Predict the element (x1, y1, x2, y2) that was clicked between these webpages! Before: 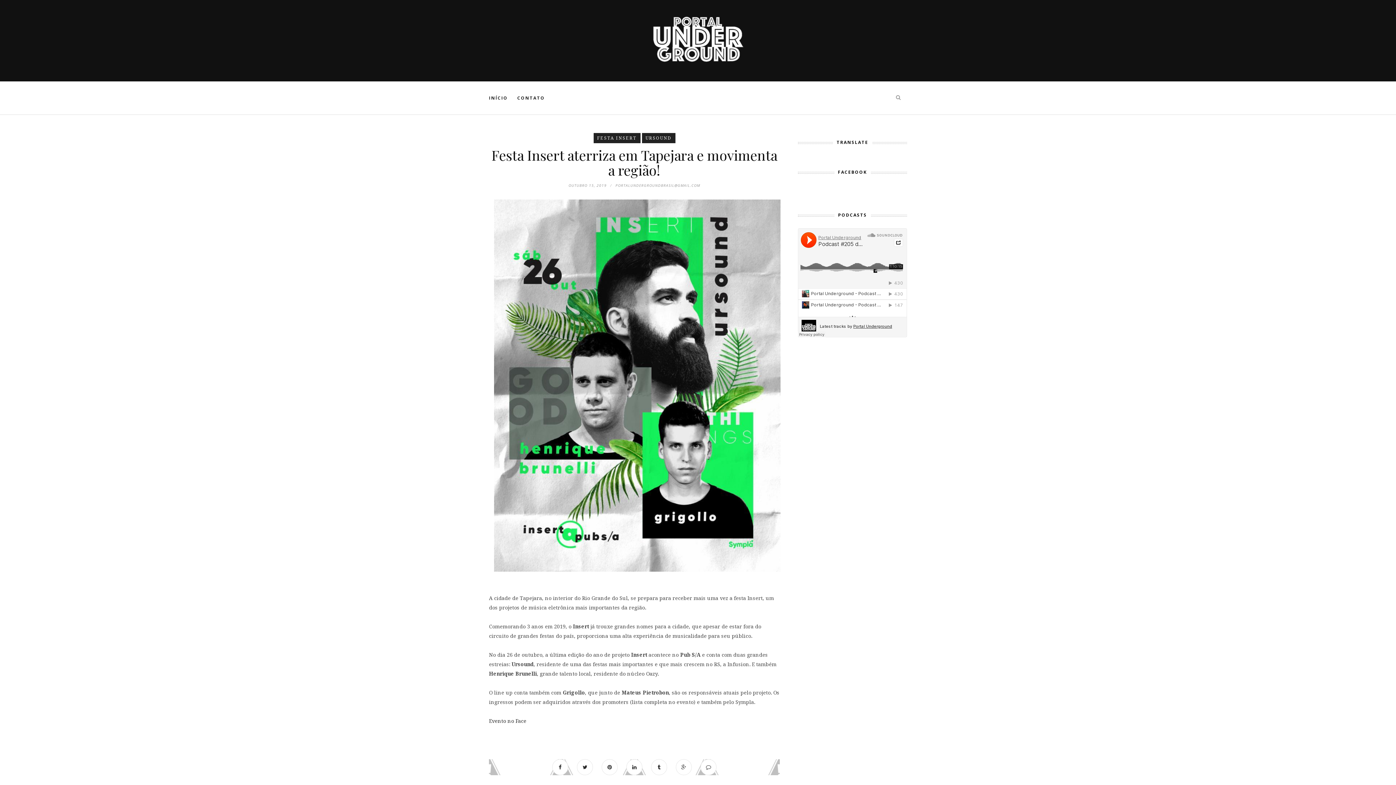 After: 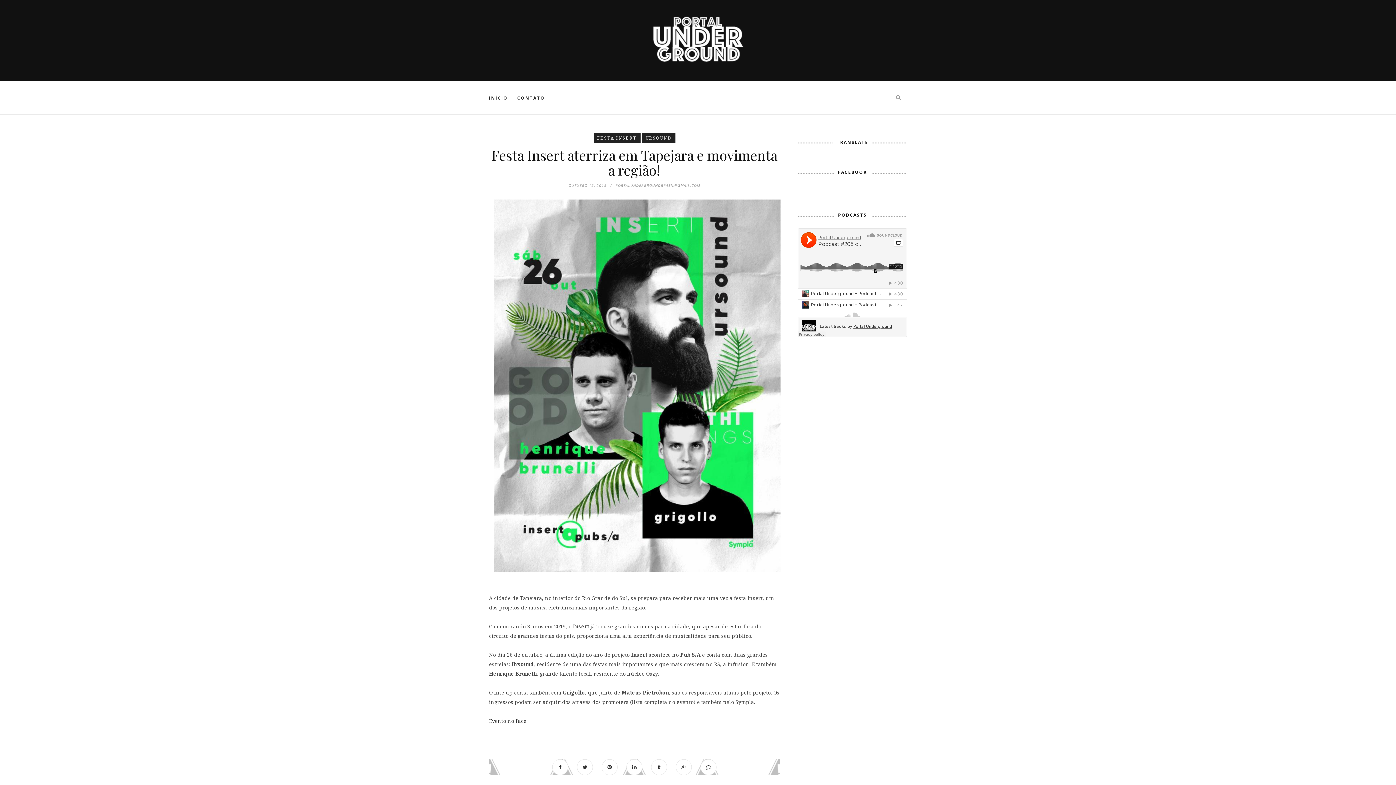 Action: bbox: (697, 759, 720, 775)